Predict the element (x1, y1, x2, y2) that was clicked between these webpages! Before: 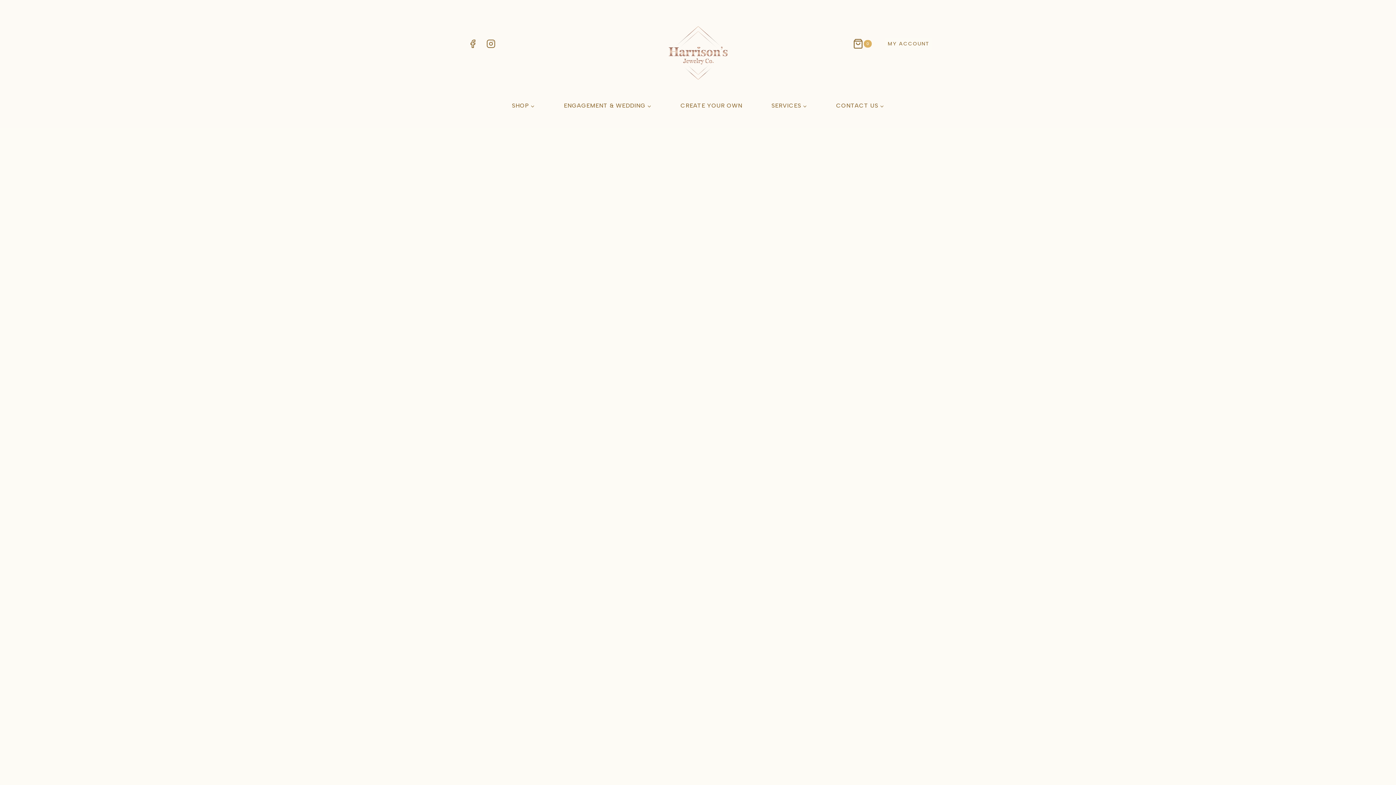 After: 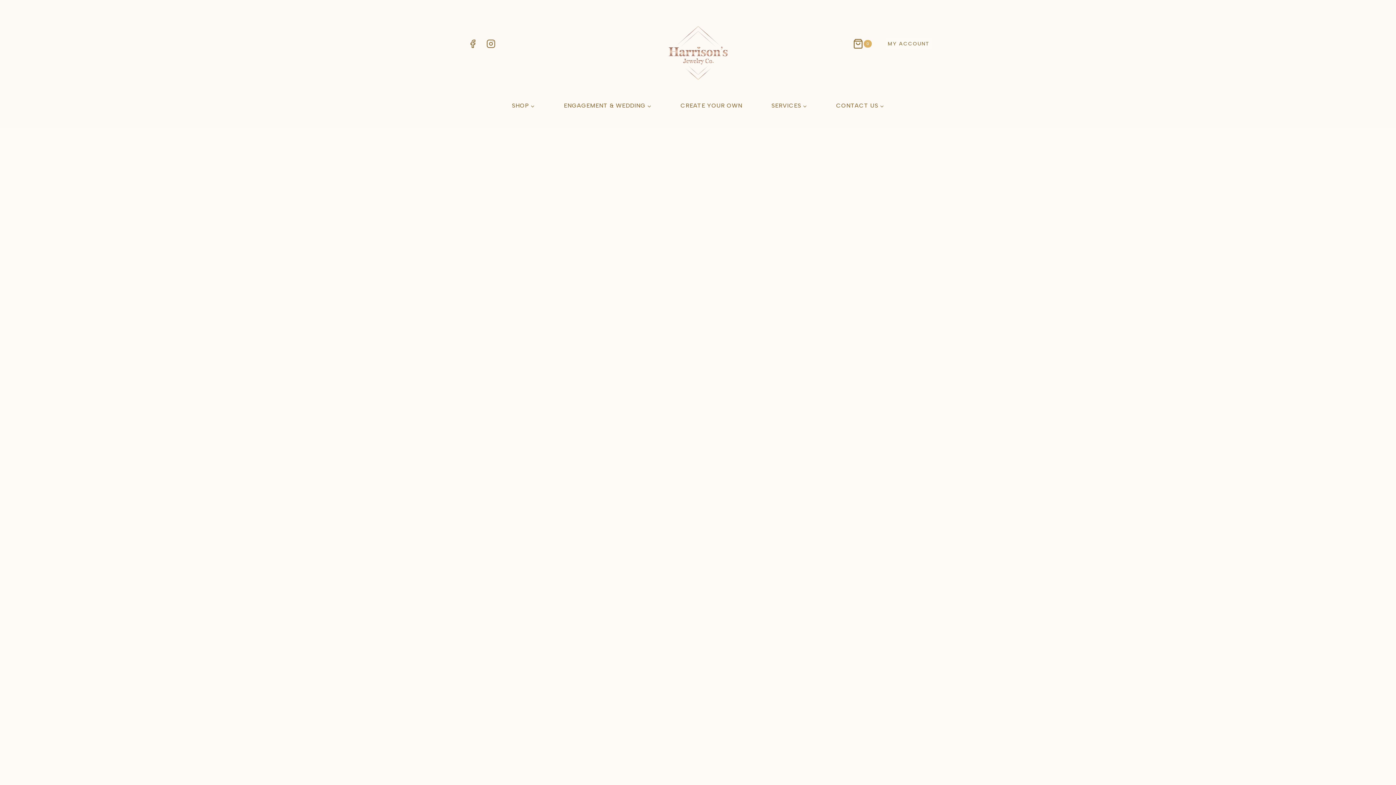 Action: label: Facebook bbox: (463, 34, 481, 52)